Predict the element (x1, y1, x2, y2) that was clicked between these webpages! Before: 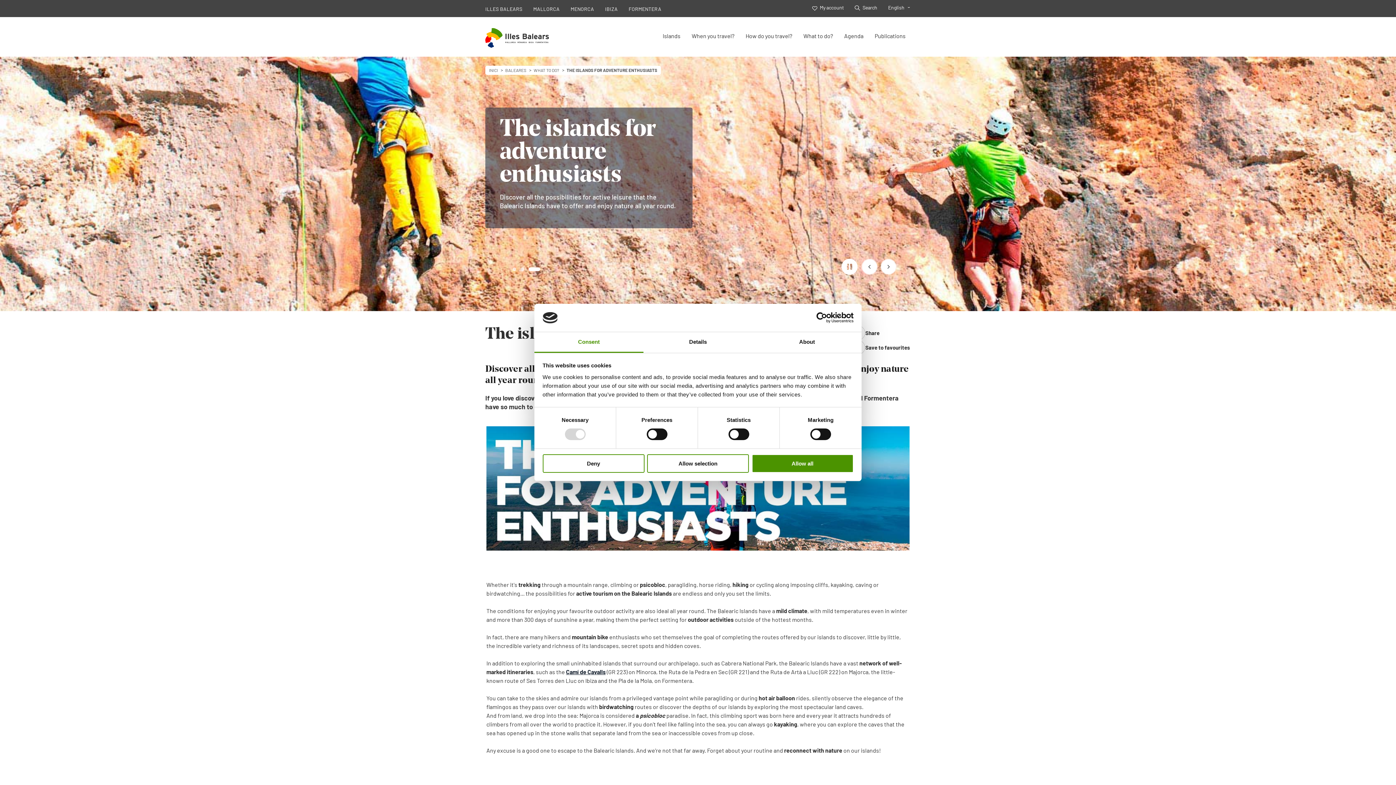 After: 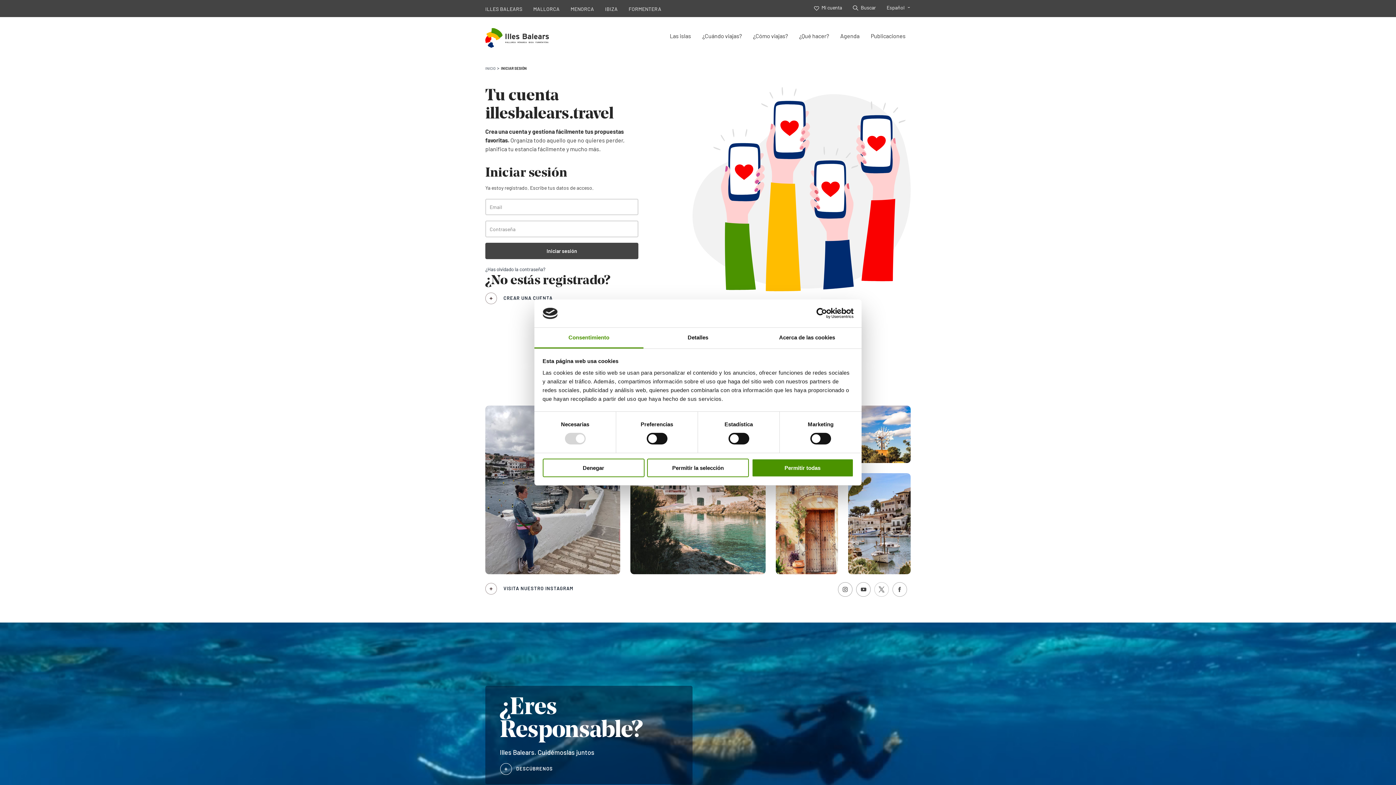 Action: label:  My account bbox: (812, 4, 844, 10)